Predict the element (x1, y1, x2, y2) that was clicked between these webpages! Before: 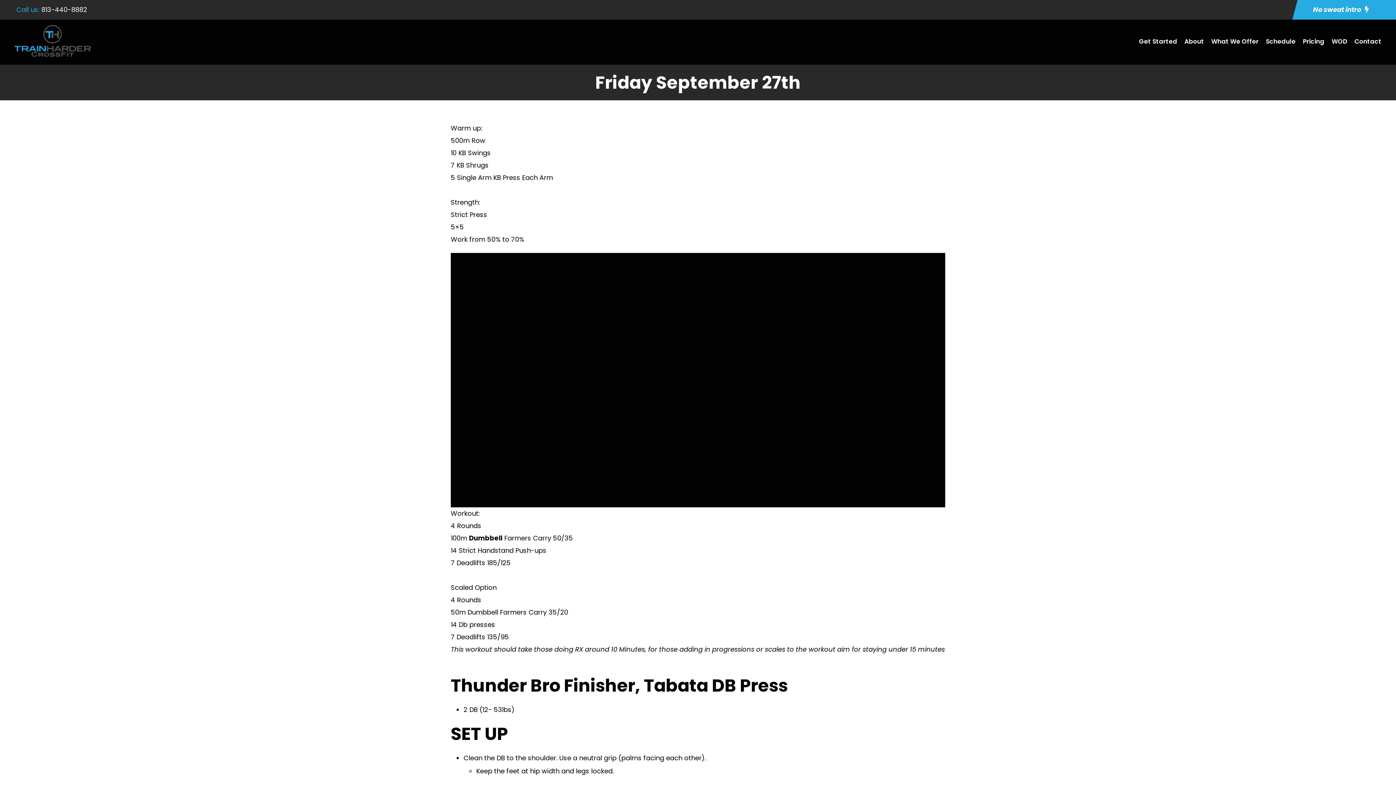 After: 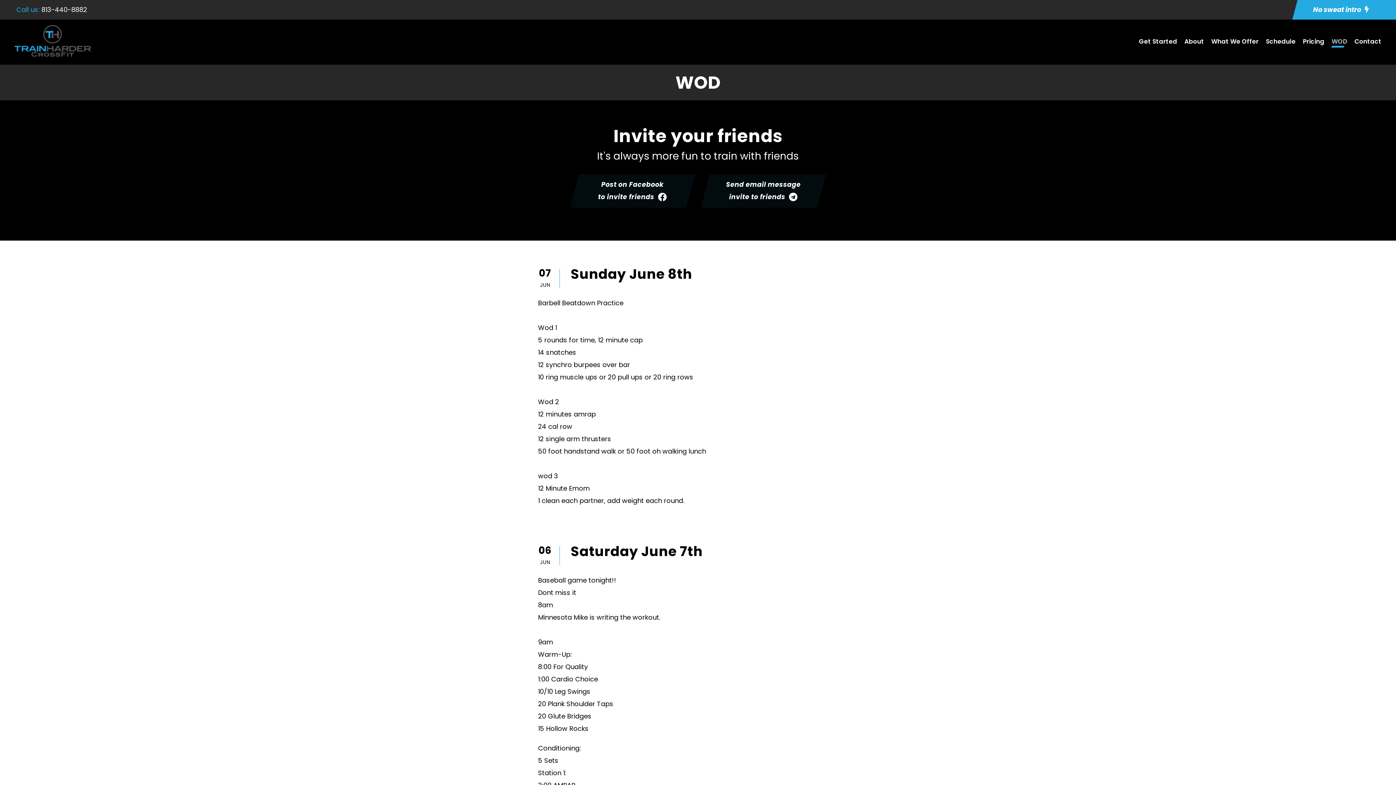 Action: label: WOD bbox: (1332, 36, 1347, 54)